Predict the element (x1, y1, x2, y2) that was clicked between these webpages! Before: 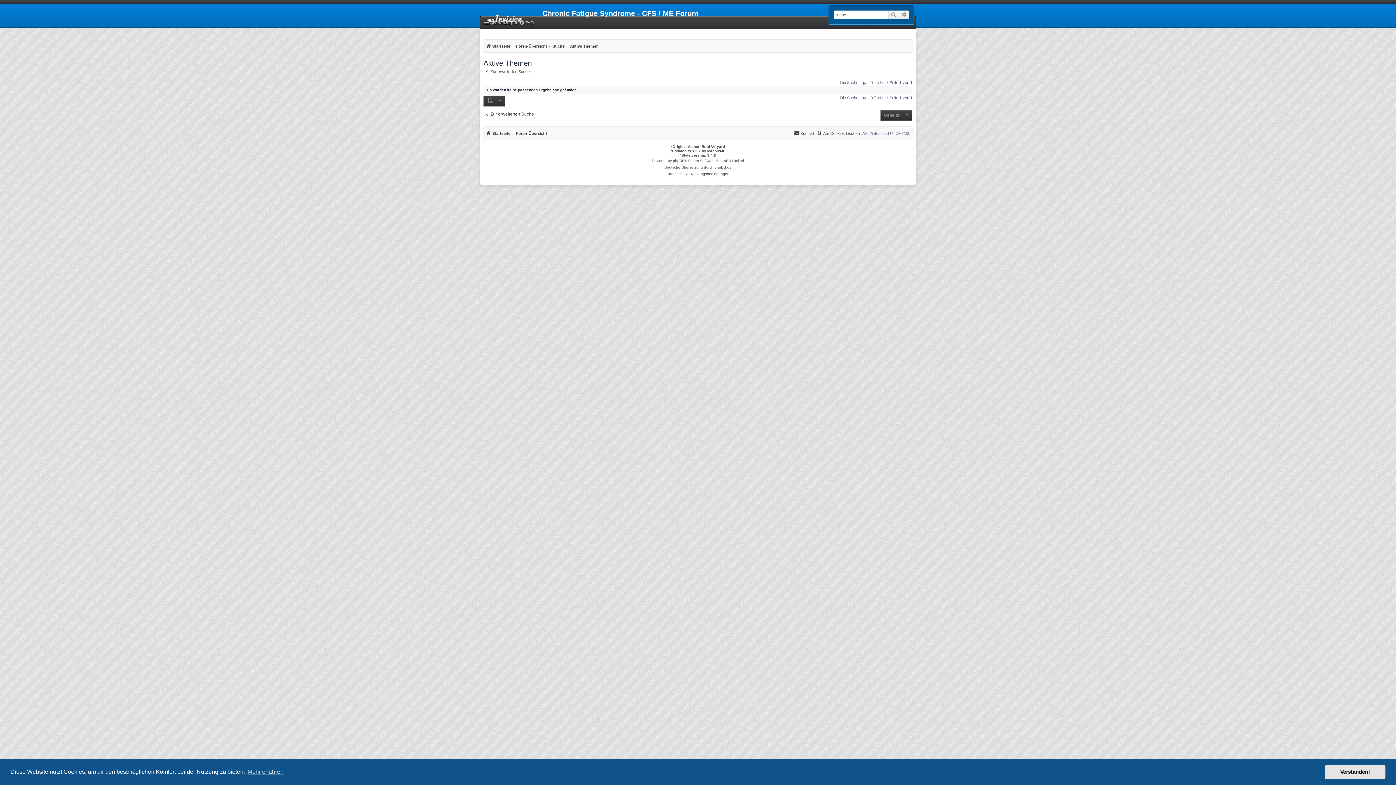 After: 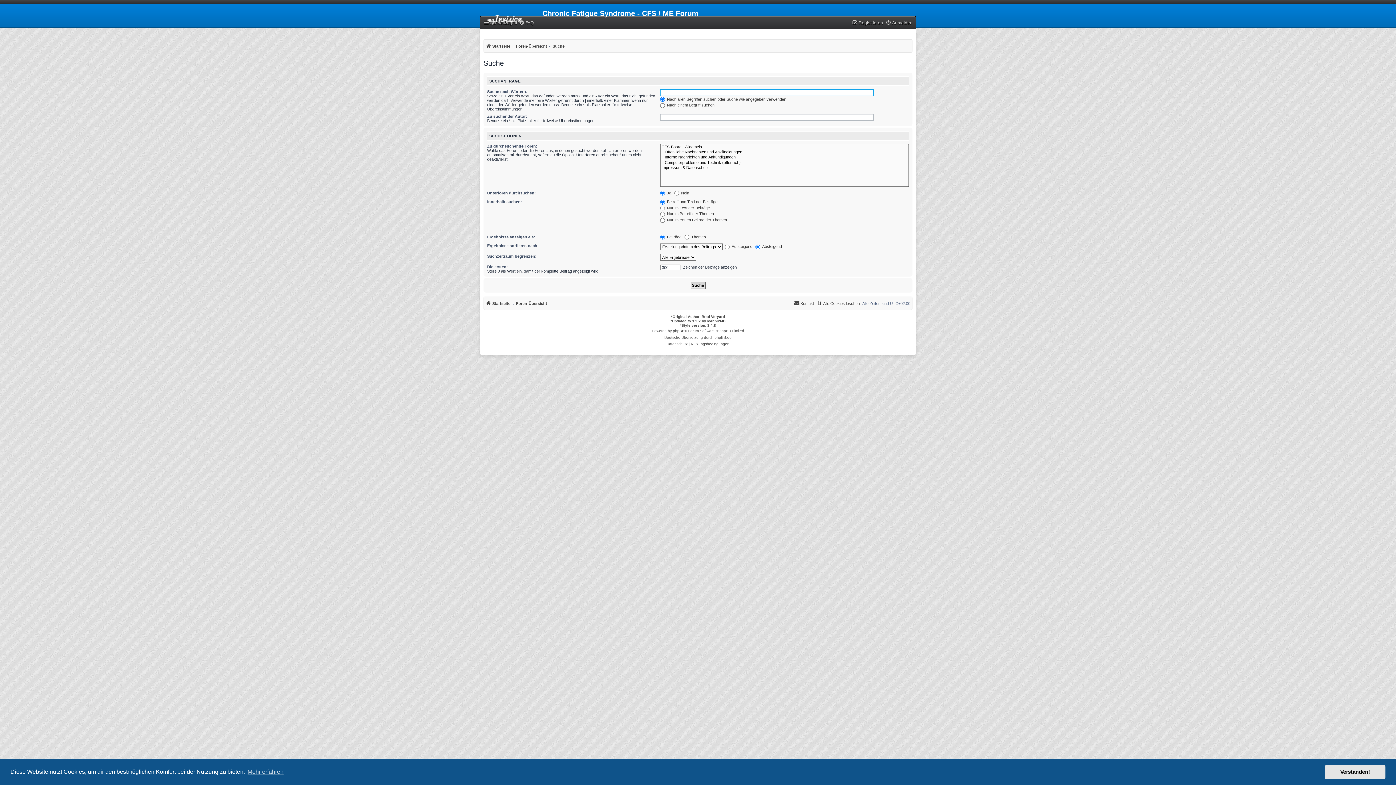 Action: bbox: (484, 111, 534, 116) label: Zur erweiterten Suche